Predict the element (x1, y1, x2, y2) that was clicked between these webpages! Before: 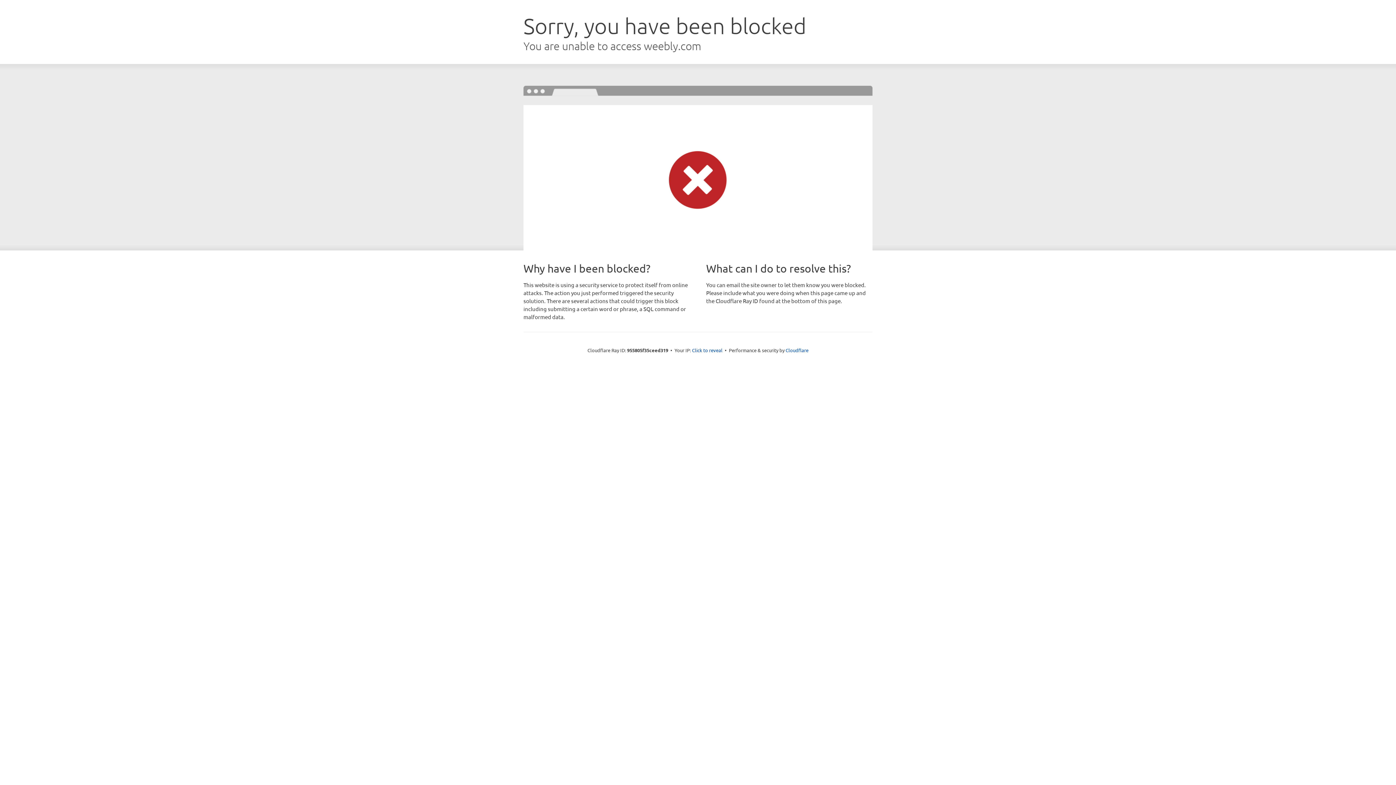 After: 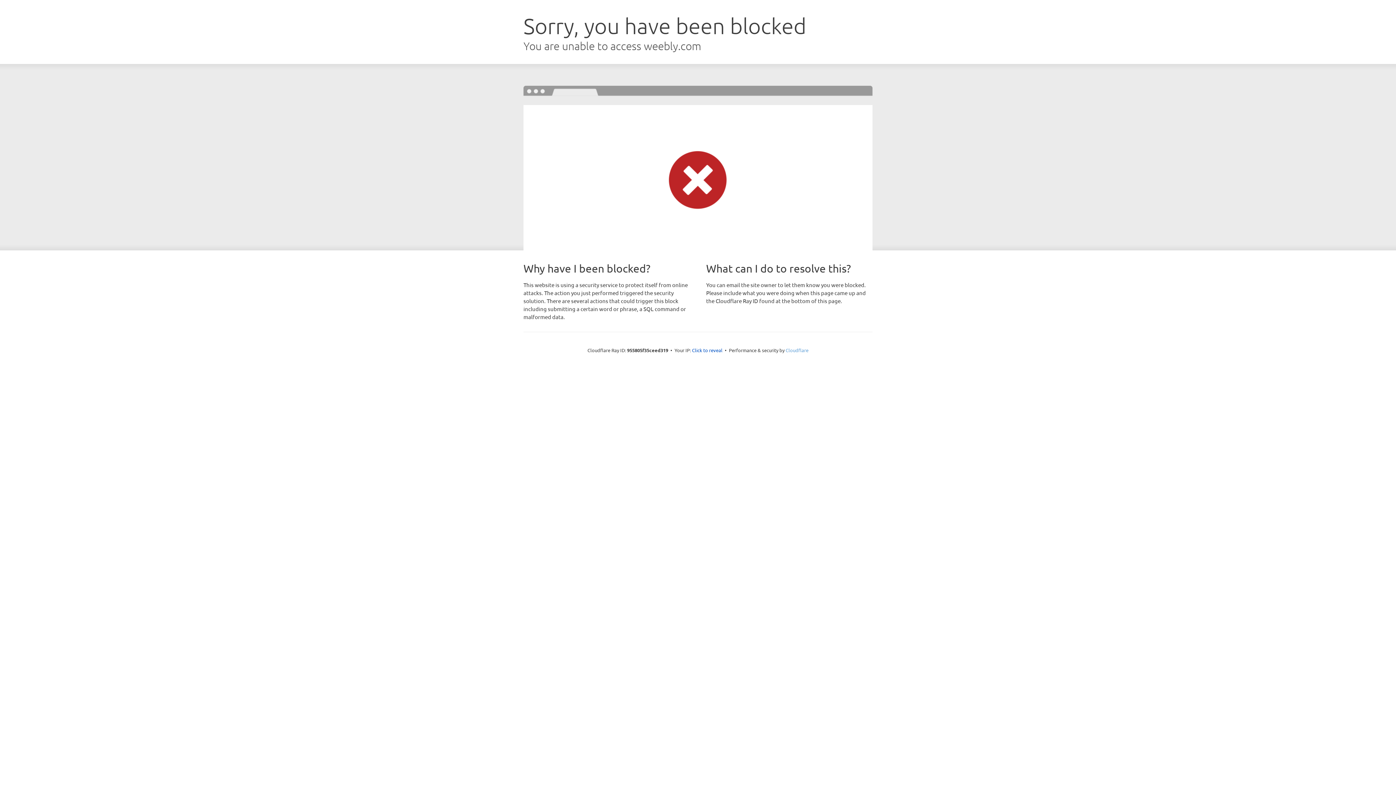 Action: bbox: (785, 347, 808, 353) label: Cloudflare